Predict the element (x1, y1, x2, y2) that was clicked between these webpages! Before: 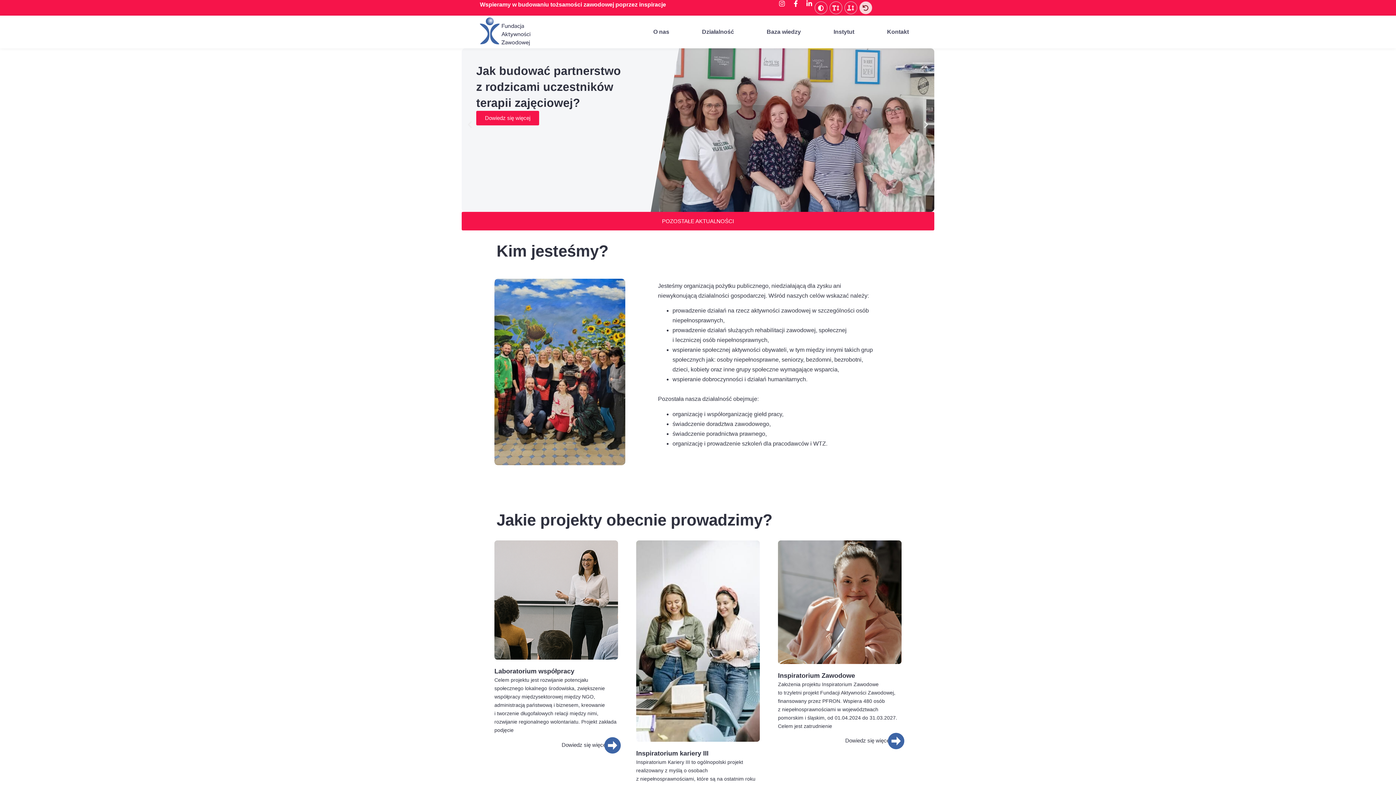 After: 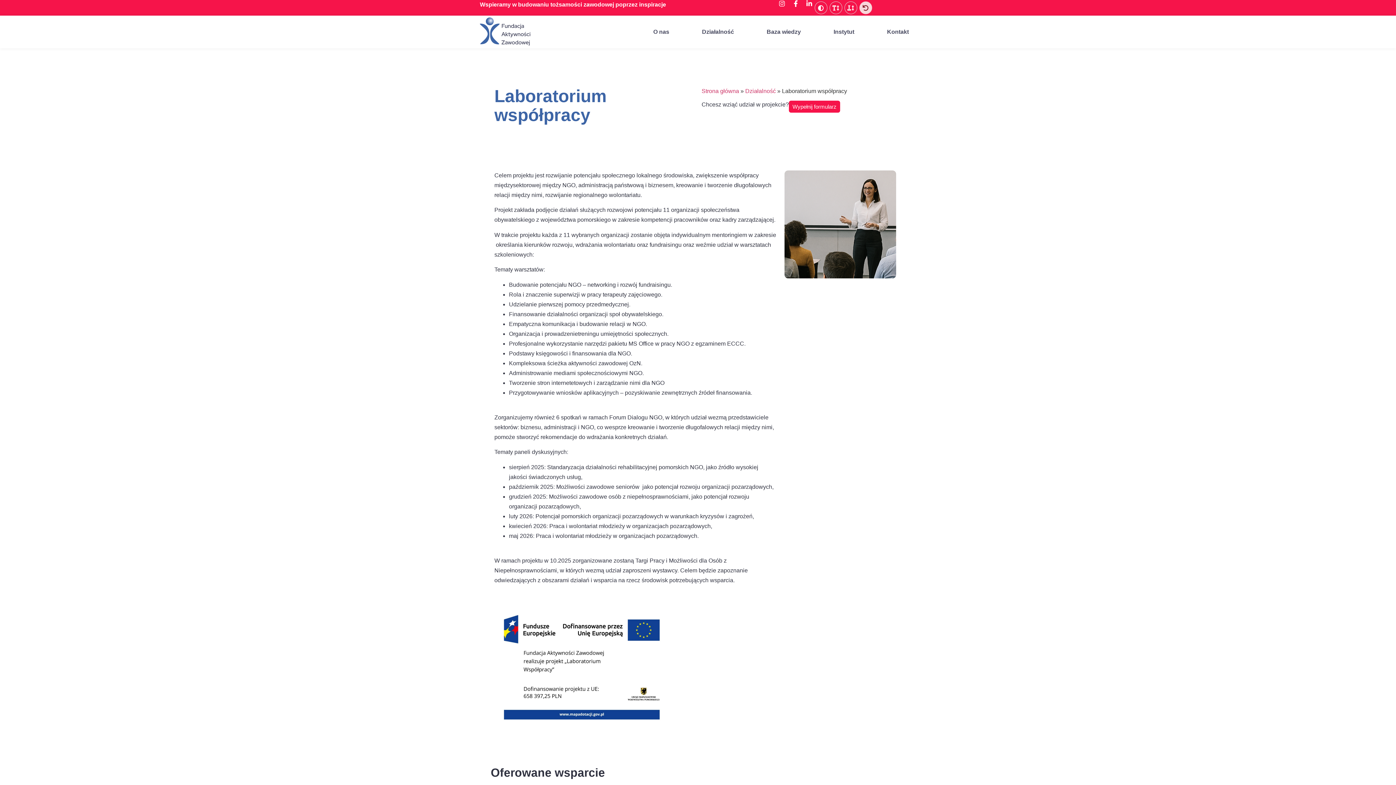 Action: label: Dowiedz się więcej bbox: (561, 740, 618, 751)